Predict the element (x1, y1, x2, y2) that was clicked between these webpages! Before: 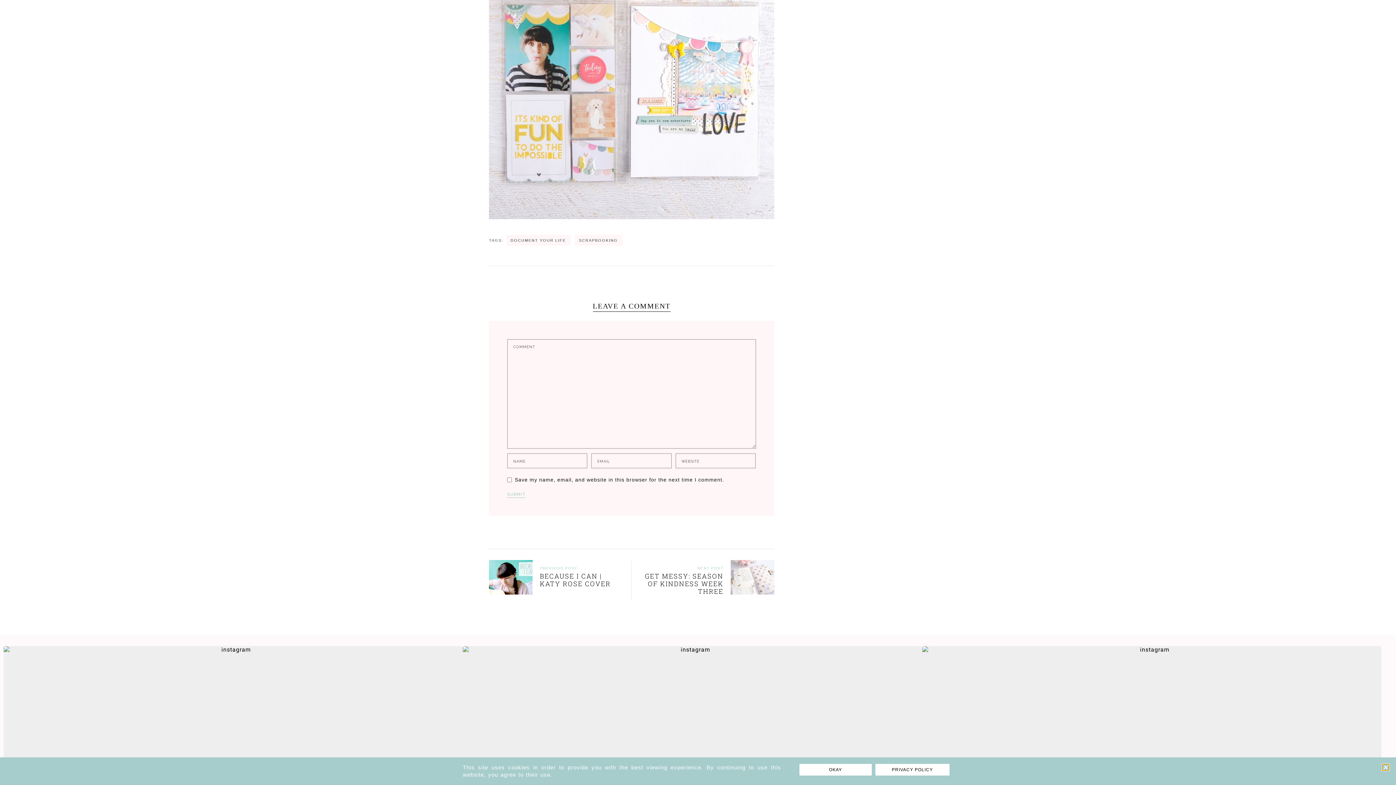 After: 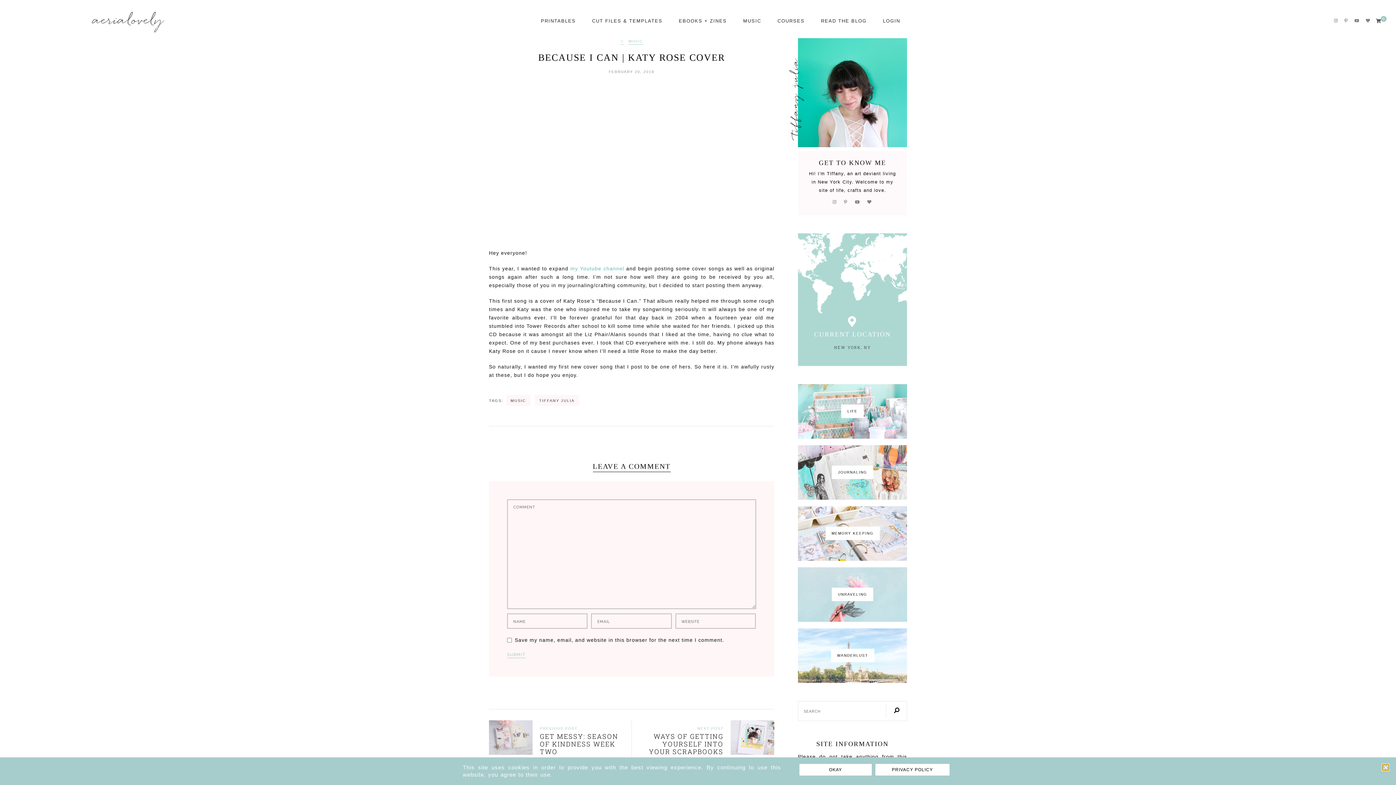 Action: bbox: (540, 565, 577, 570) label: PREVIOUS POST